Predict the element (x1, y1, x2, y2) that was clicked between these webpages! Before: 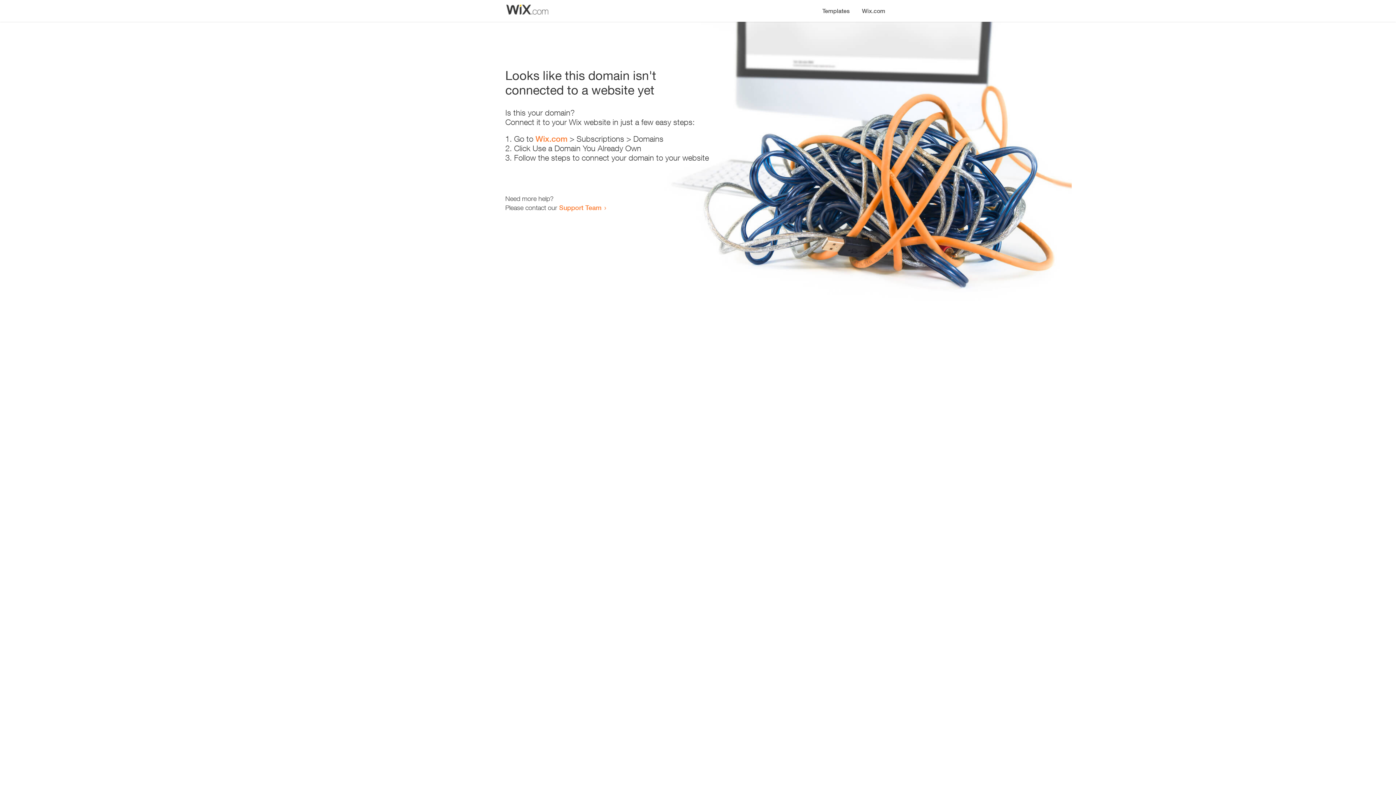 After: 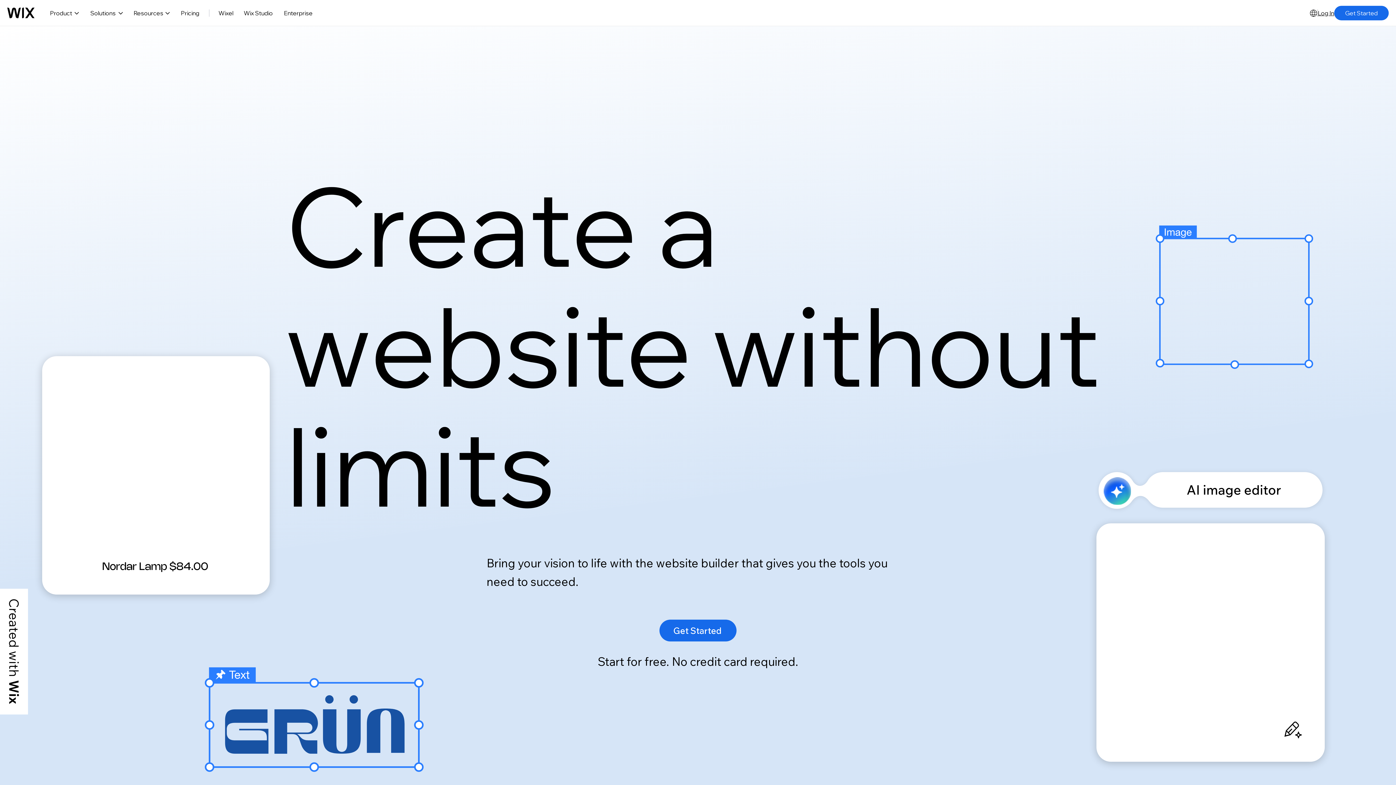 Action: label: Wix.com bbox: (856, 0, 890, 14)